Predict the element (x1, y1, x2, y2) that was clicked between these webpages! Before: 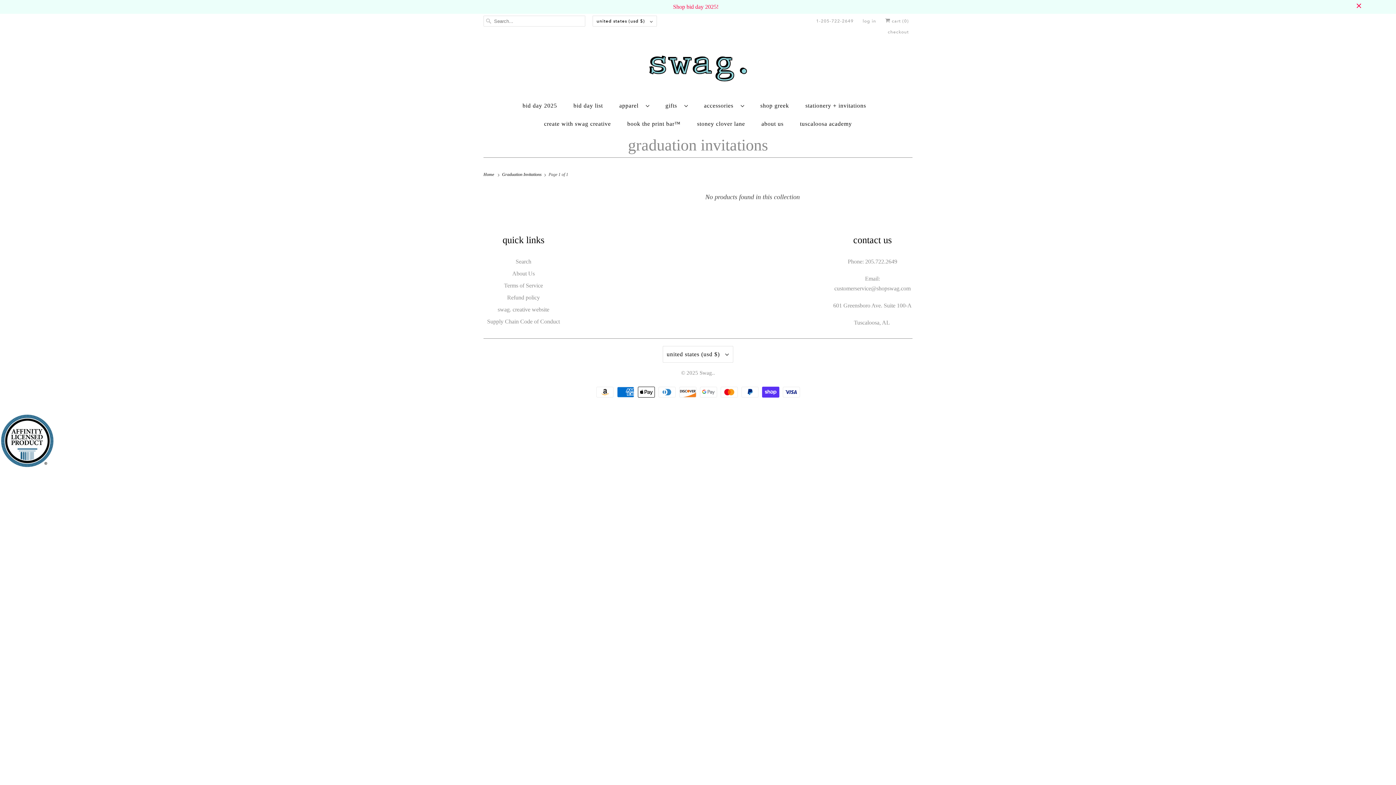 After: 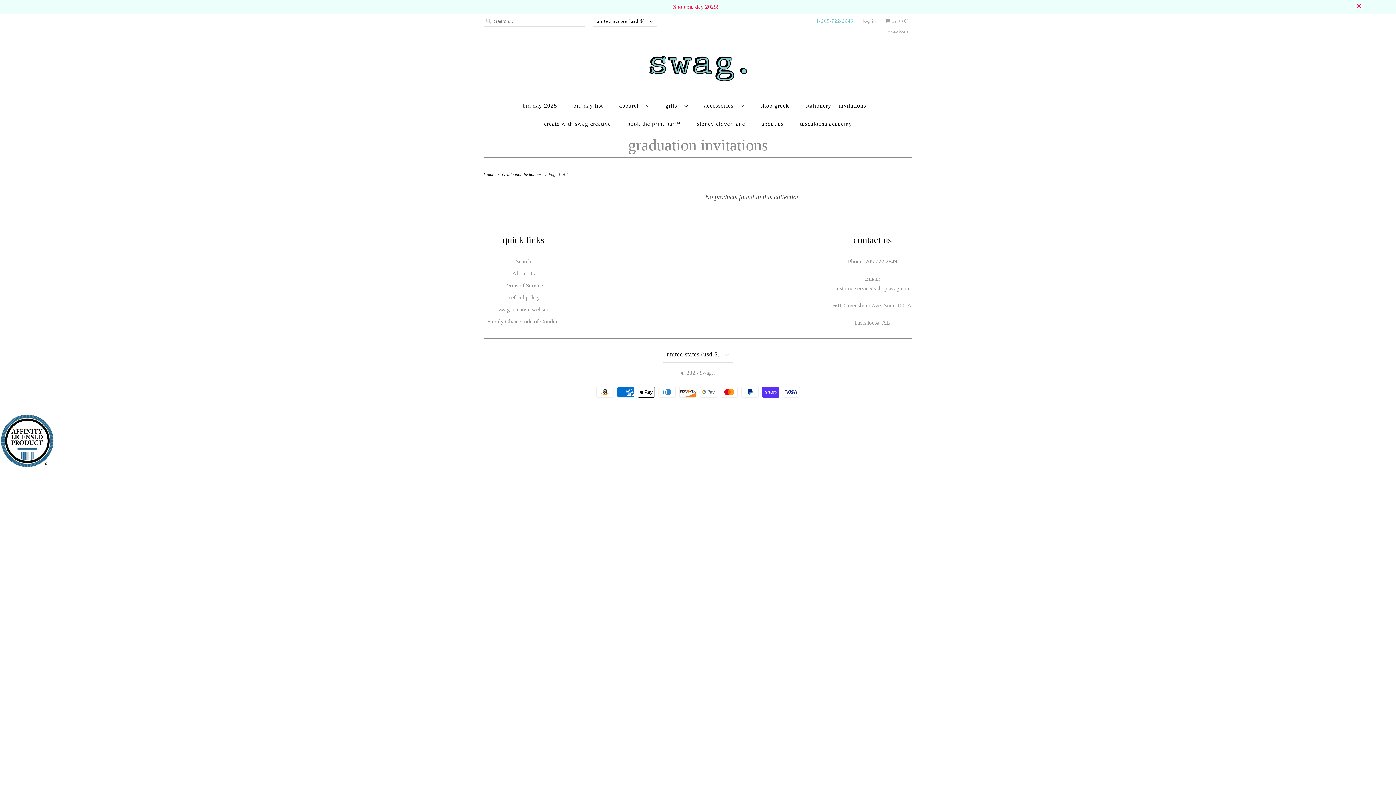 Action: bbox: (816, 15, 853, 26) label: 1-205-722-2649